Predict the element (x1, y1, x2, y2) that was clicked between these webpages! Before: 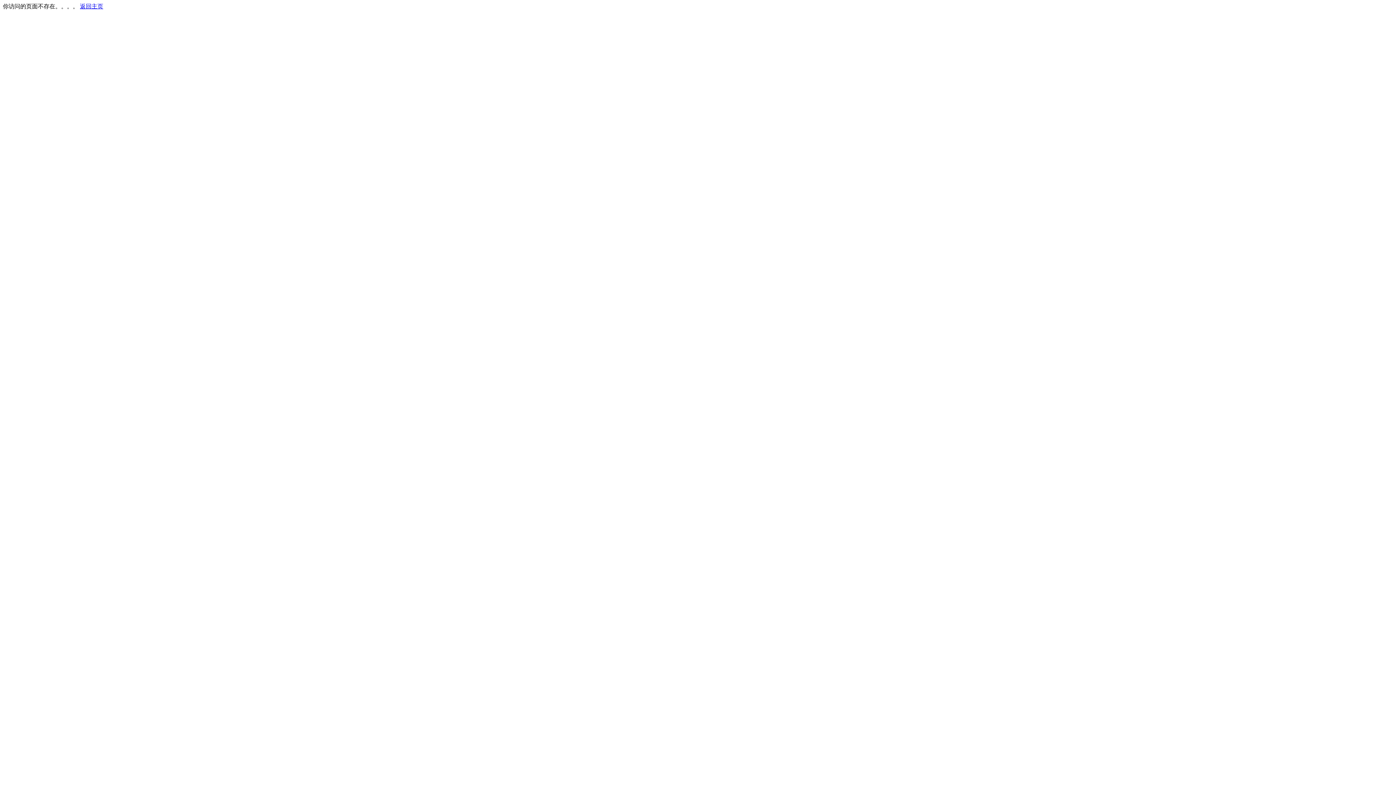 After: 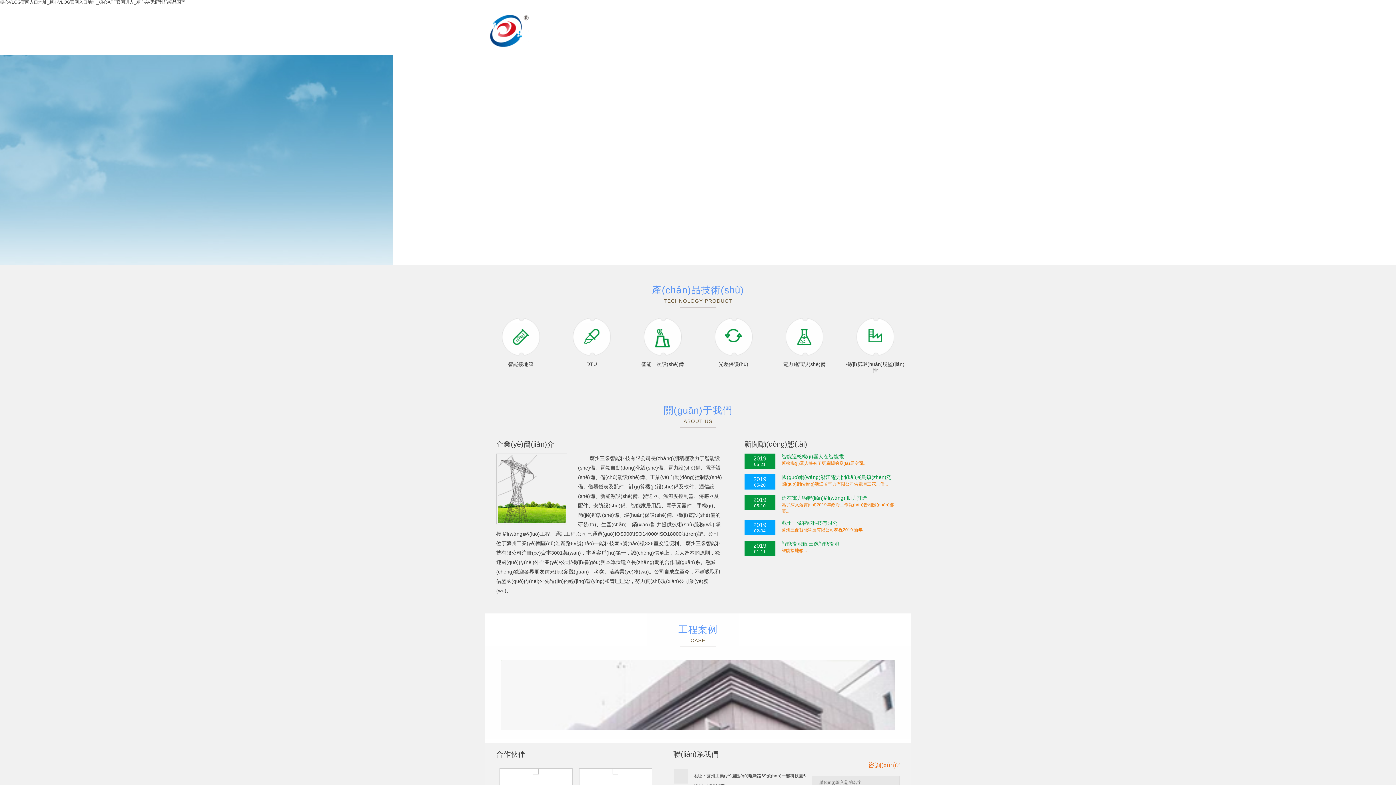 Action: bbox: (80, 3, 103, 9) label: 返回主页